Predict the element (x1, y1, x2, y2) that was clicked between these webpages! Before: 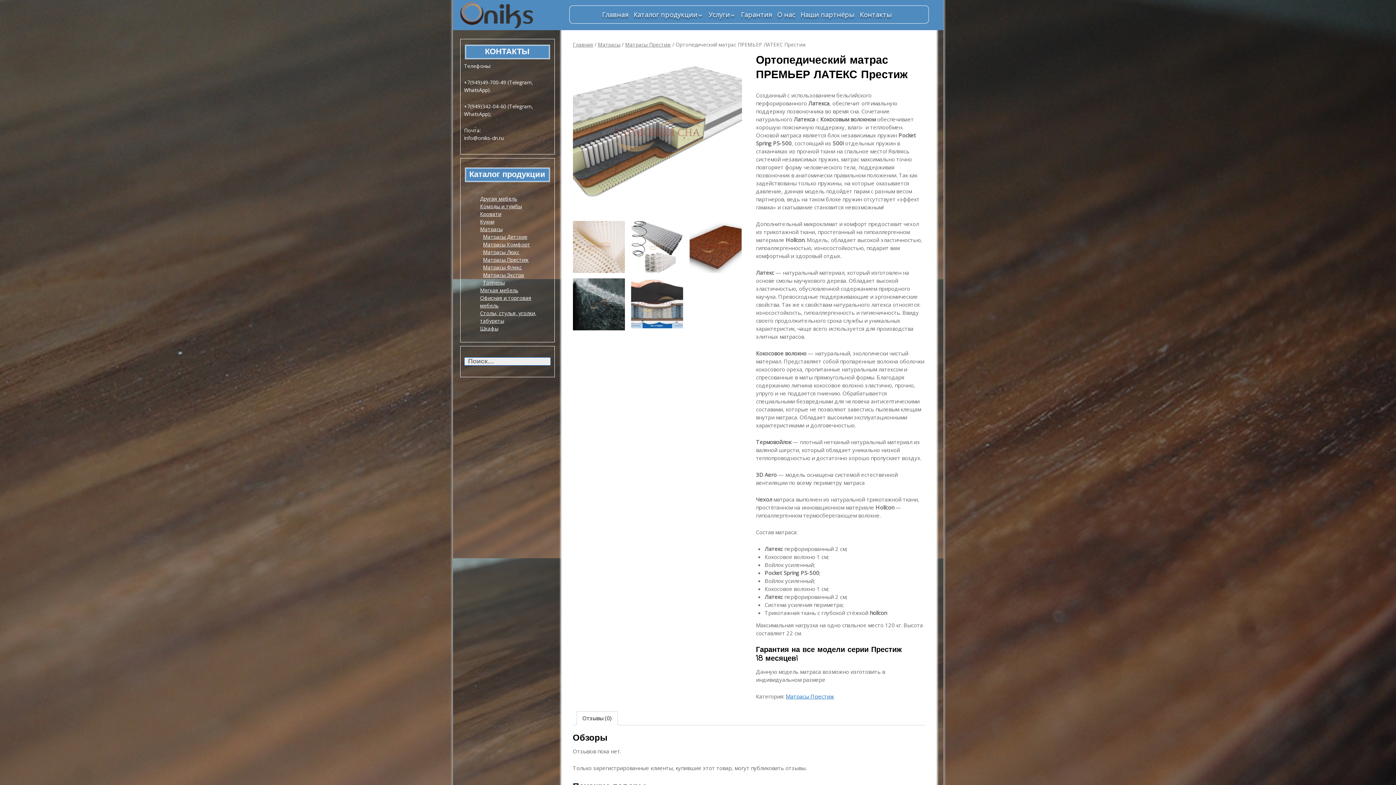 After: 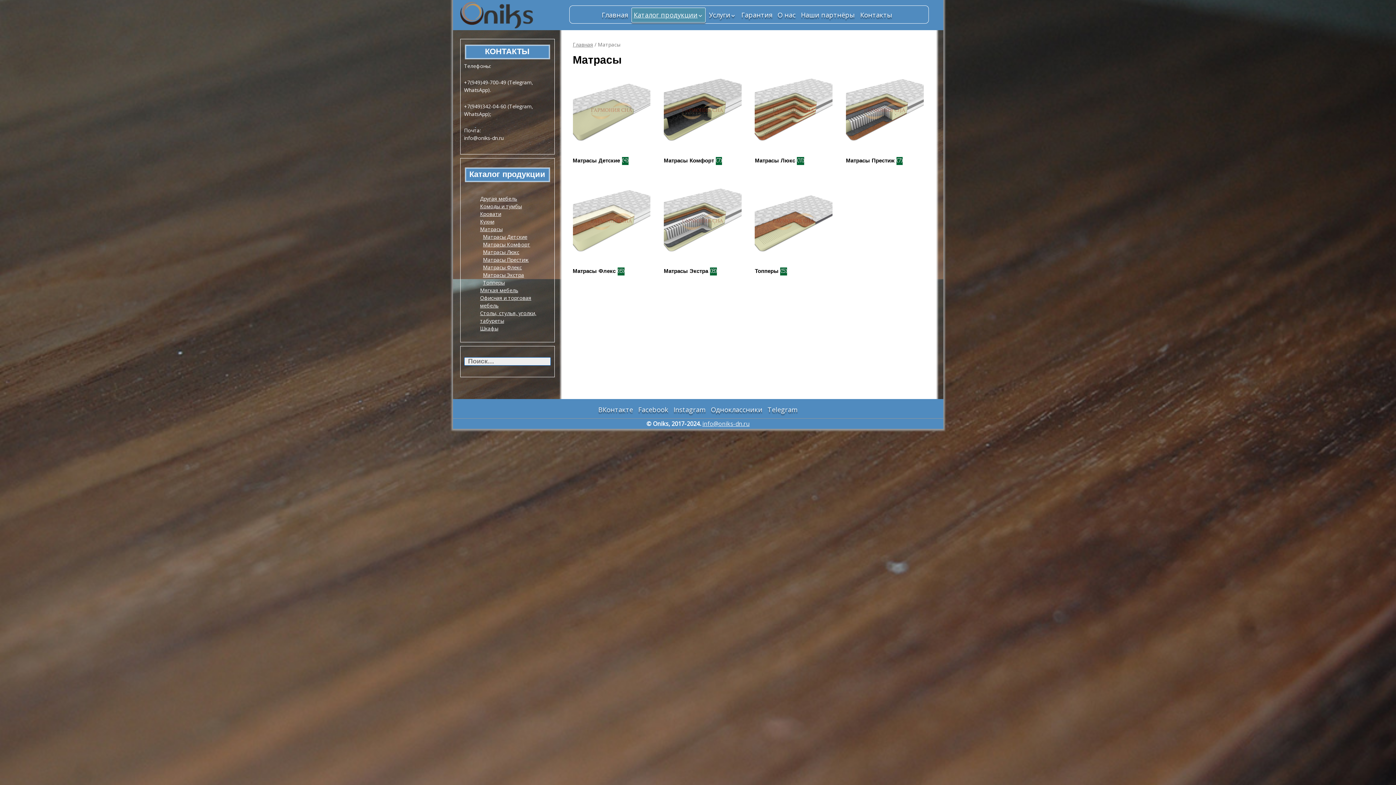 Action: label: Матрасы bbox: (480, 225, 502, 232)